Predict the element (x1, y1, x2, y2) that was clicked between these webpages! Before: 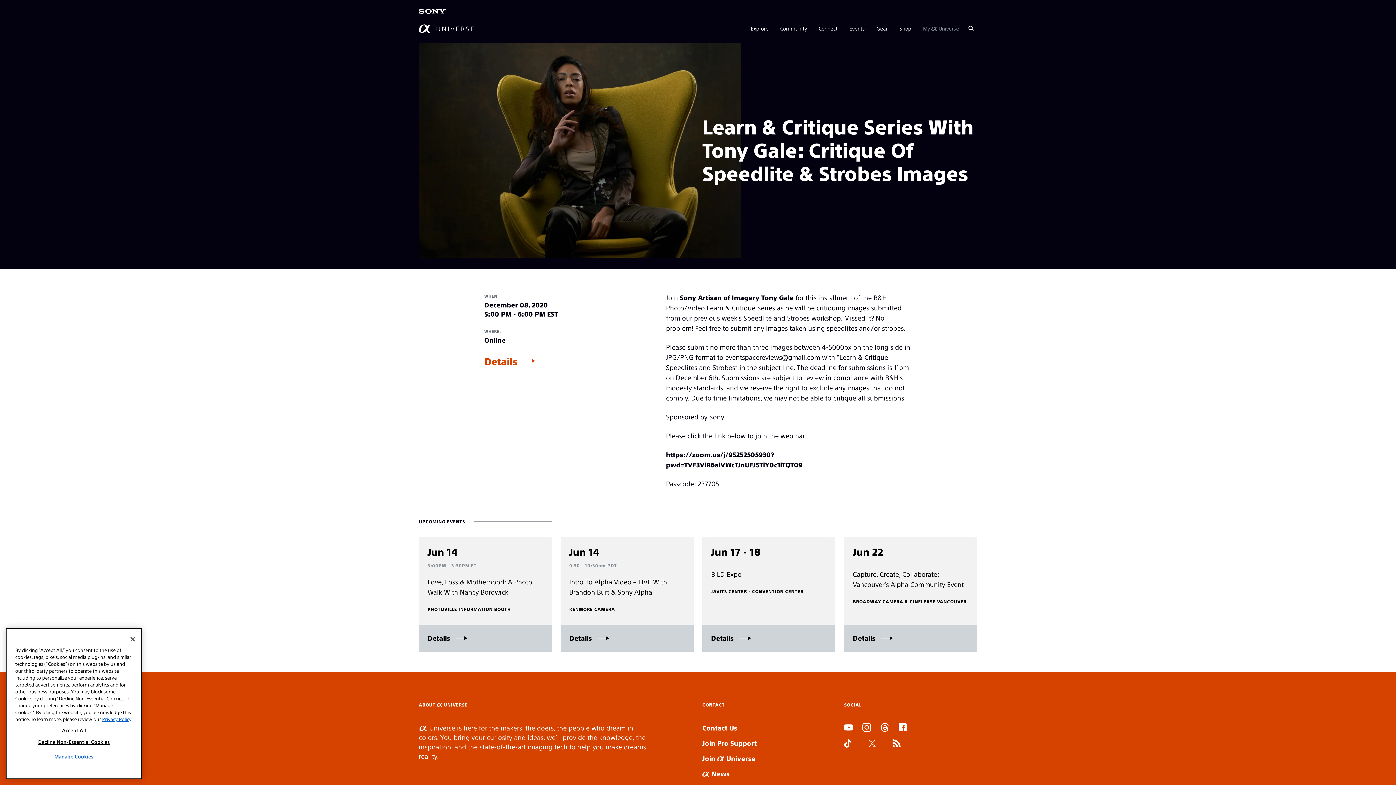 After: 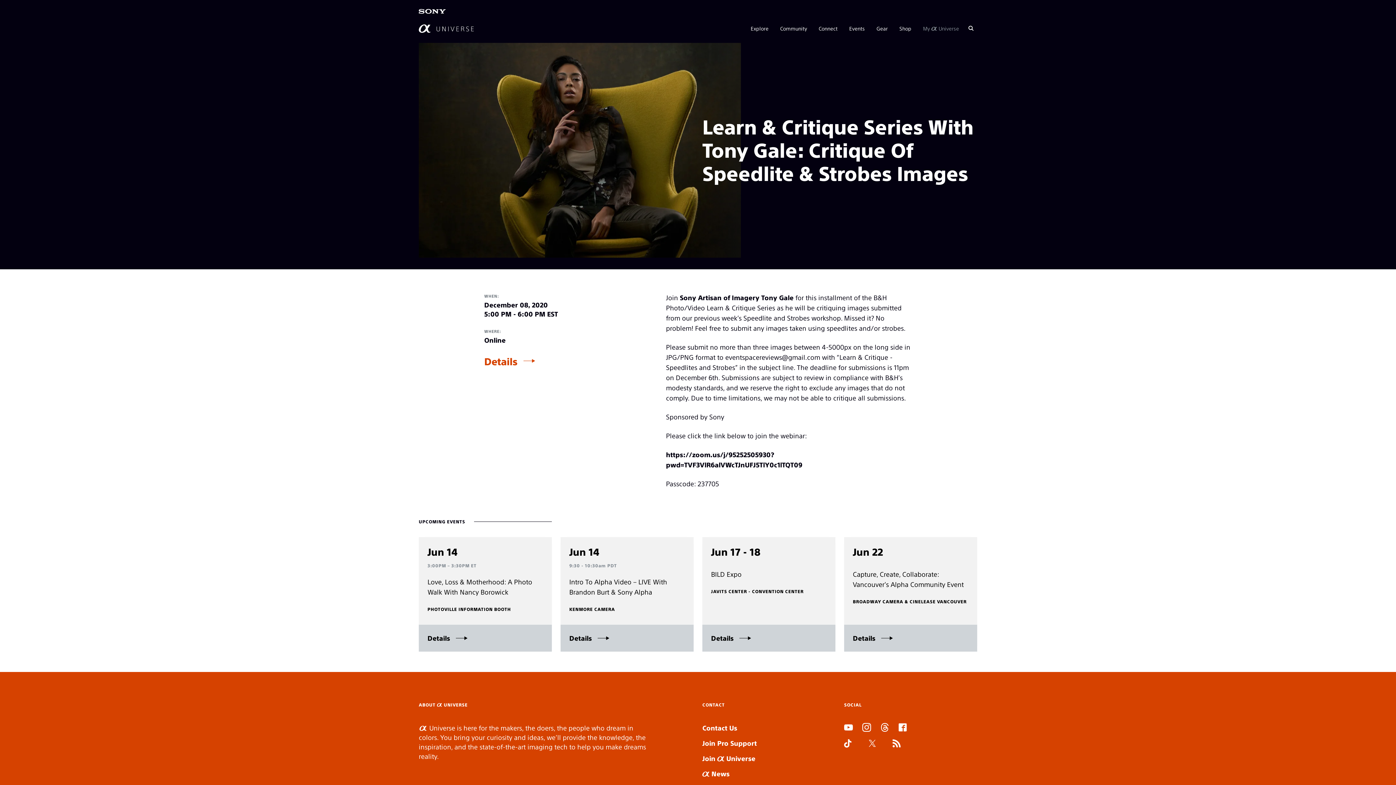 Action: bbox: (923, 21, 959, 35) label: My  Universe